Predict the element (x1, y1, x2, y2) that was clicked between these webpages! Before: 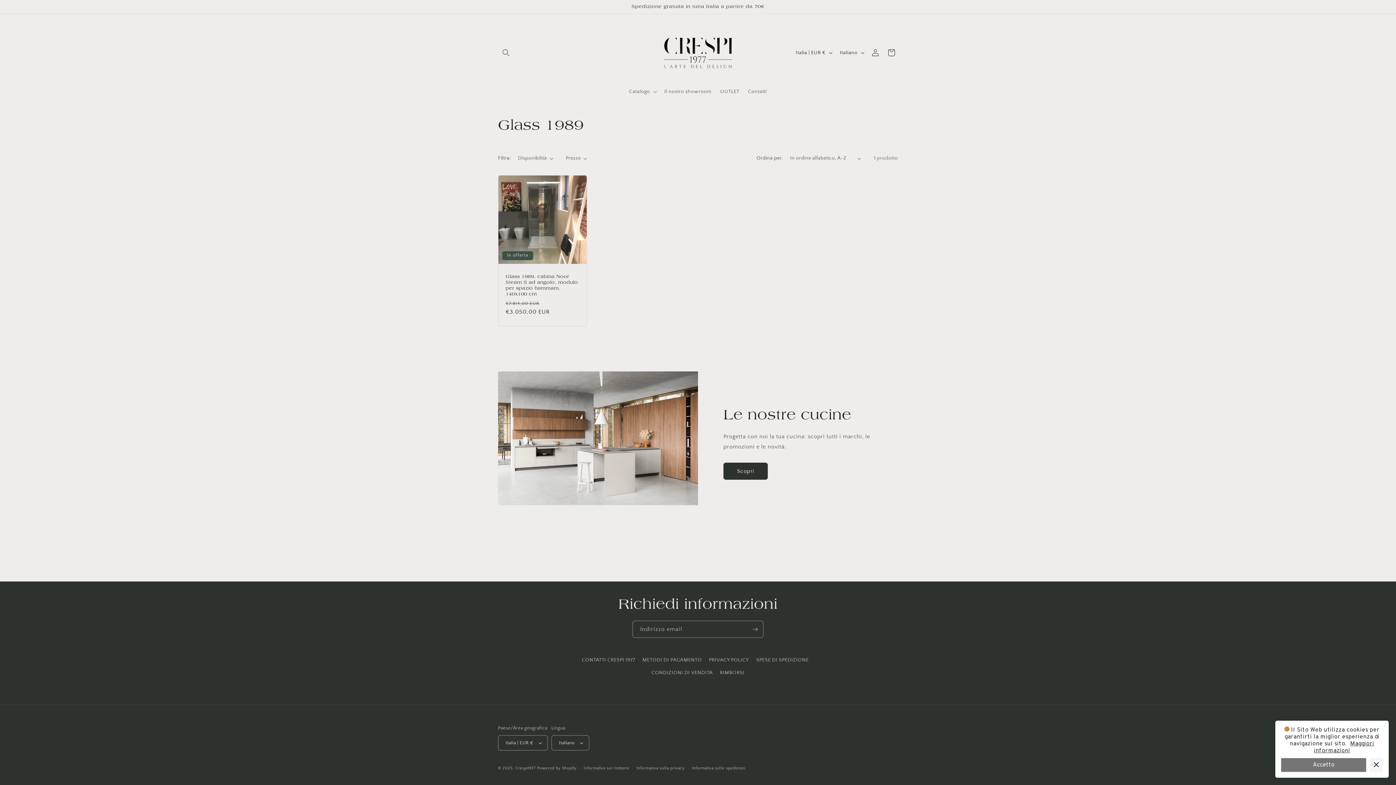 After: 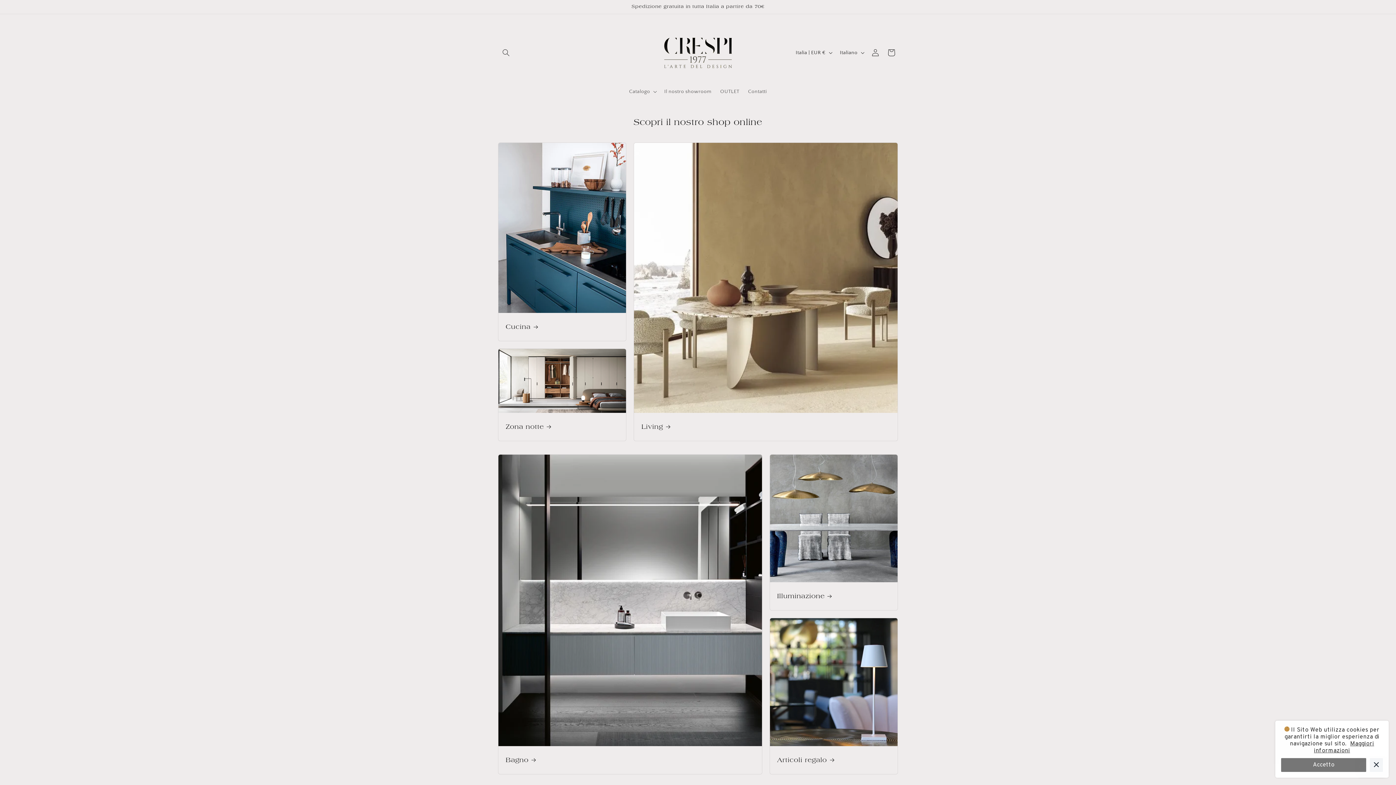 Action: bbox: (640, 21, 755, 84)